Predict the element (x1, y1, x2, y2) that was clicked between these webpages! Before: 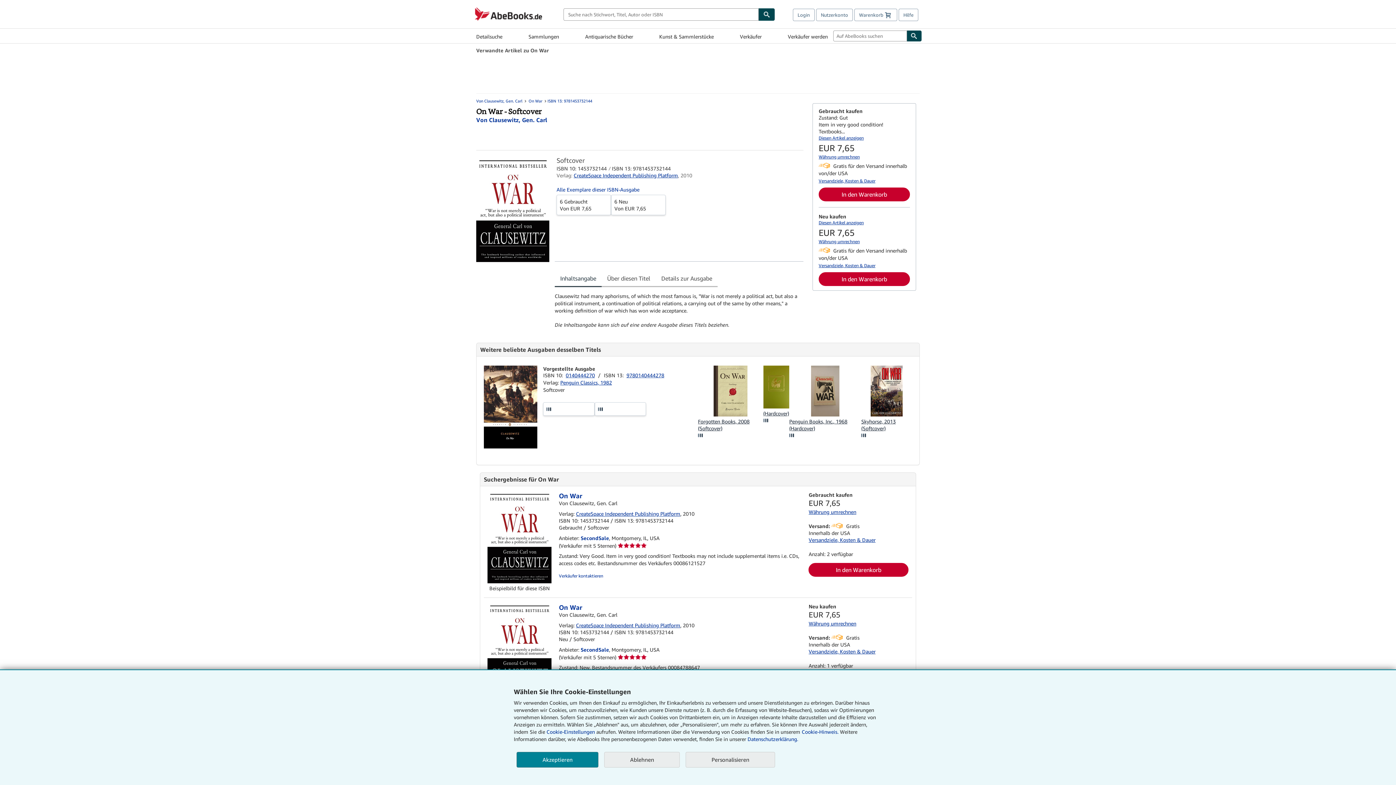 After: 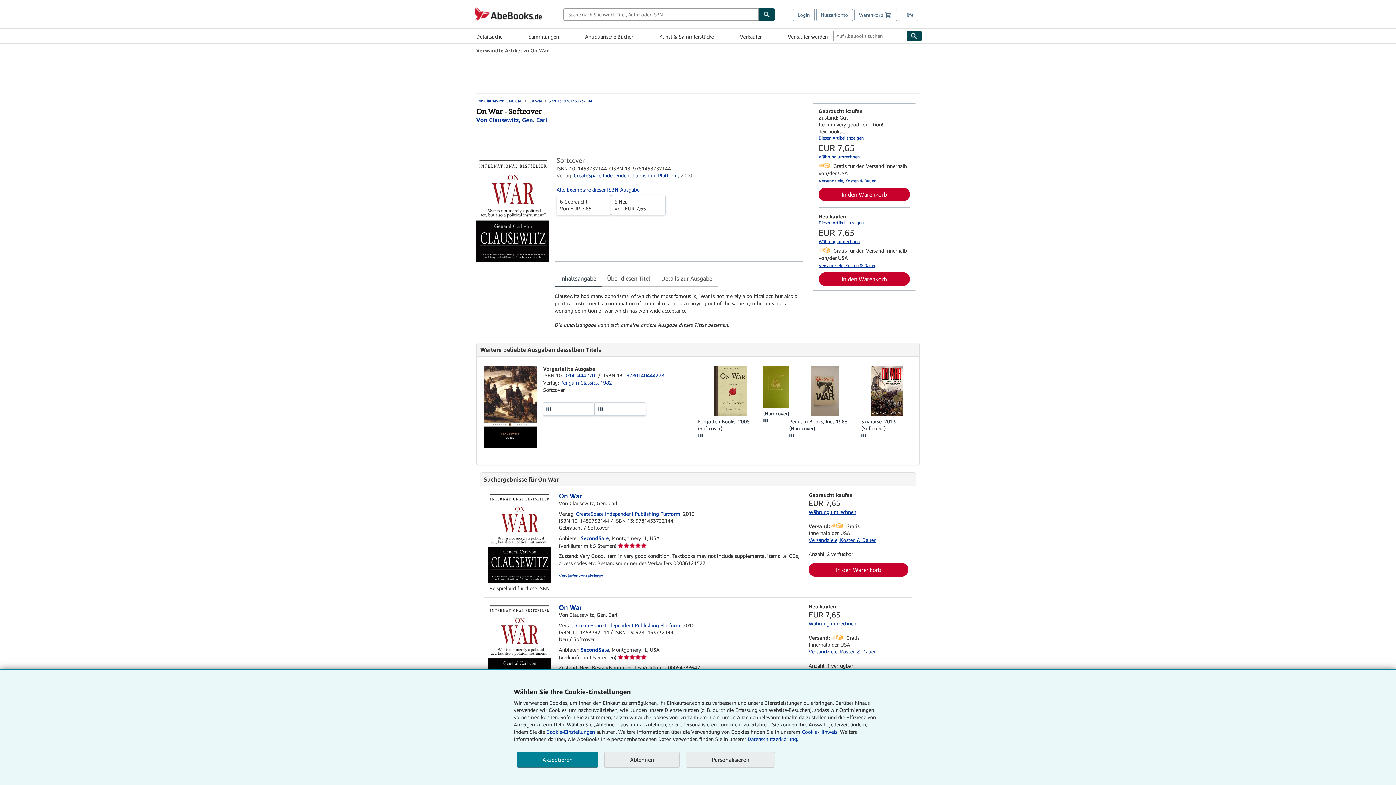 Action: label: Versandziele, Kosten & Dauer bbox: (818, 178, 875, 183)